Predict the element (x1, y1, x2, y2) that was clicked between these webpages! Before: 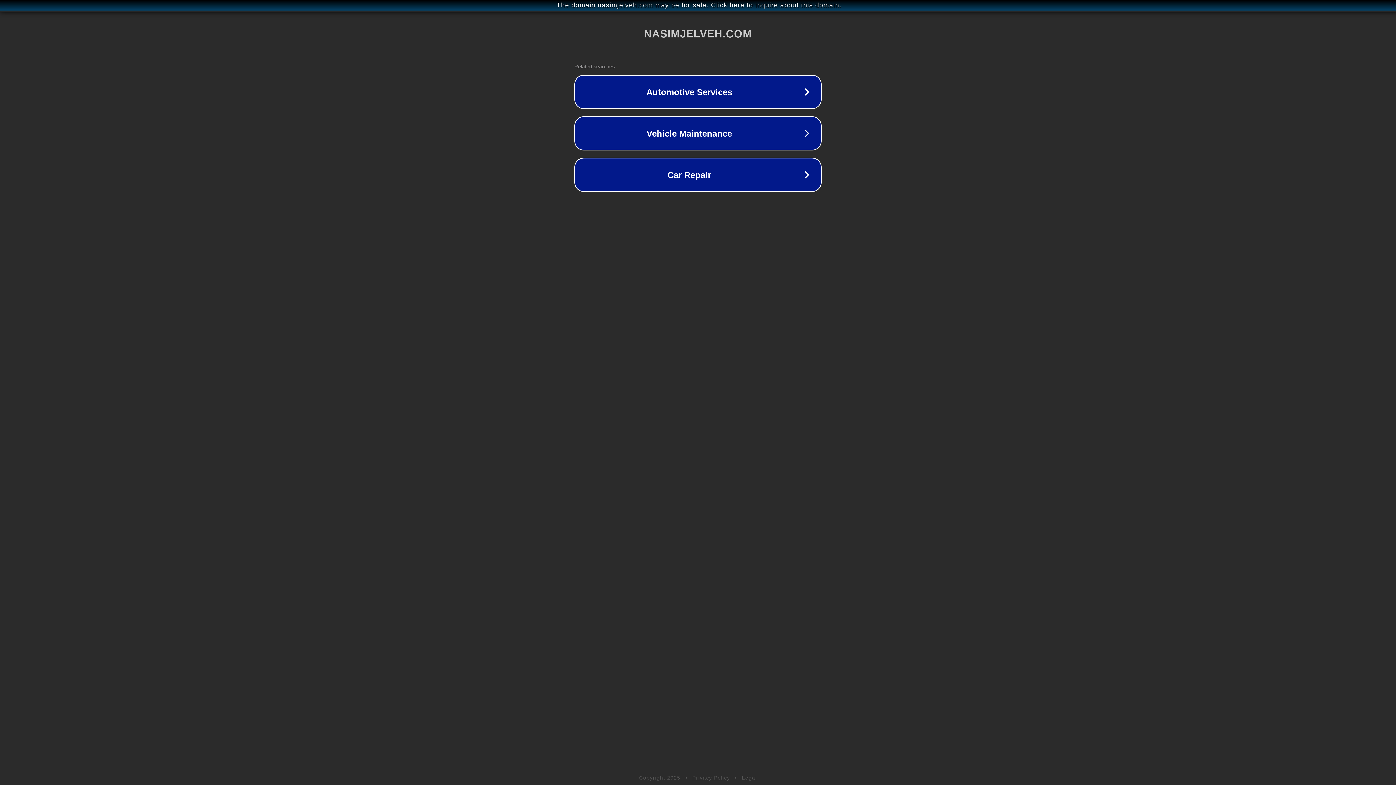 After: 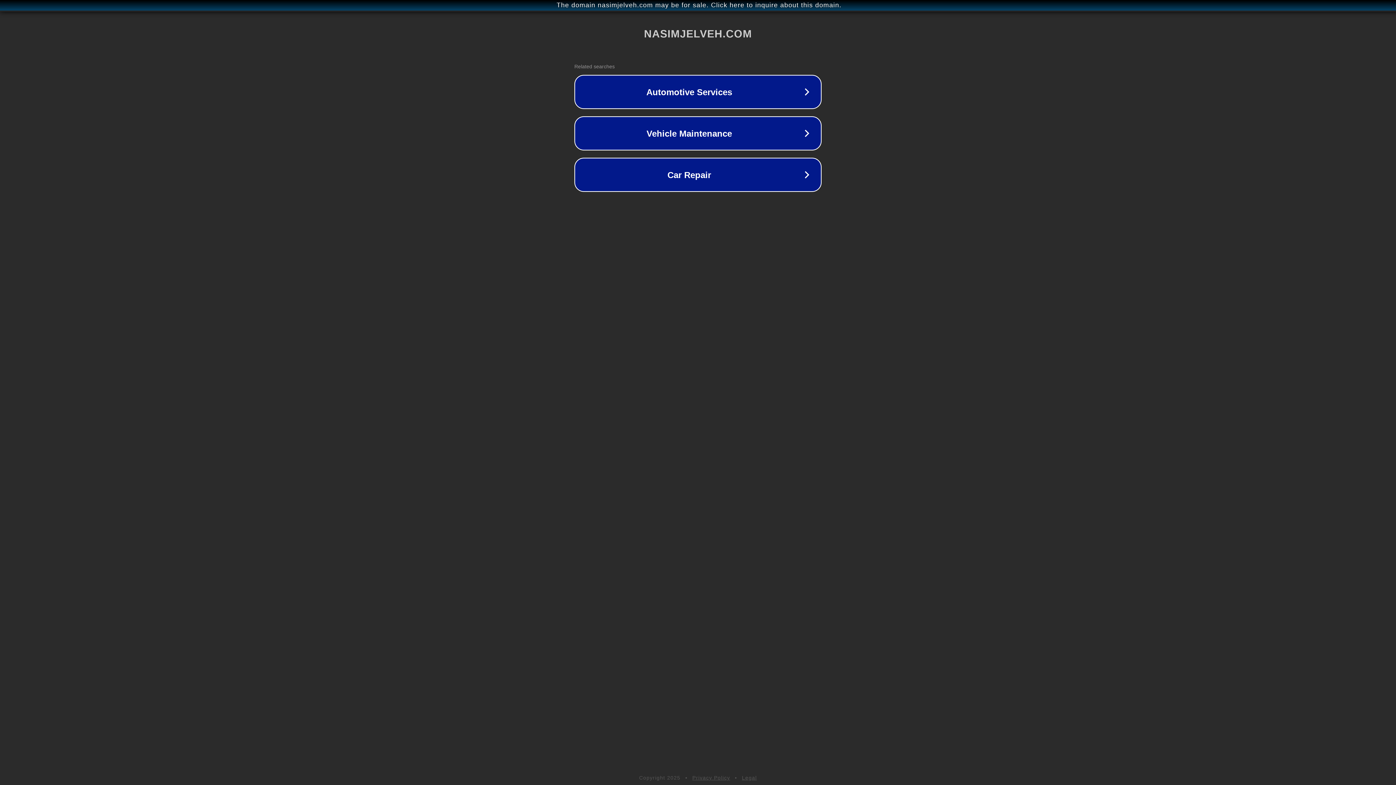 Action: bbox: (692, 775, 730, 781) label: Privacy Policy